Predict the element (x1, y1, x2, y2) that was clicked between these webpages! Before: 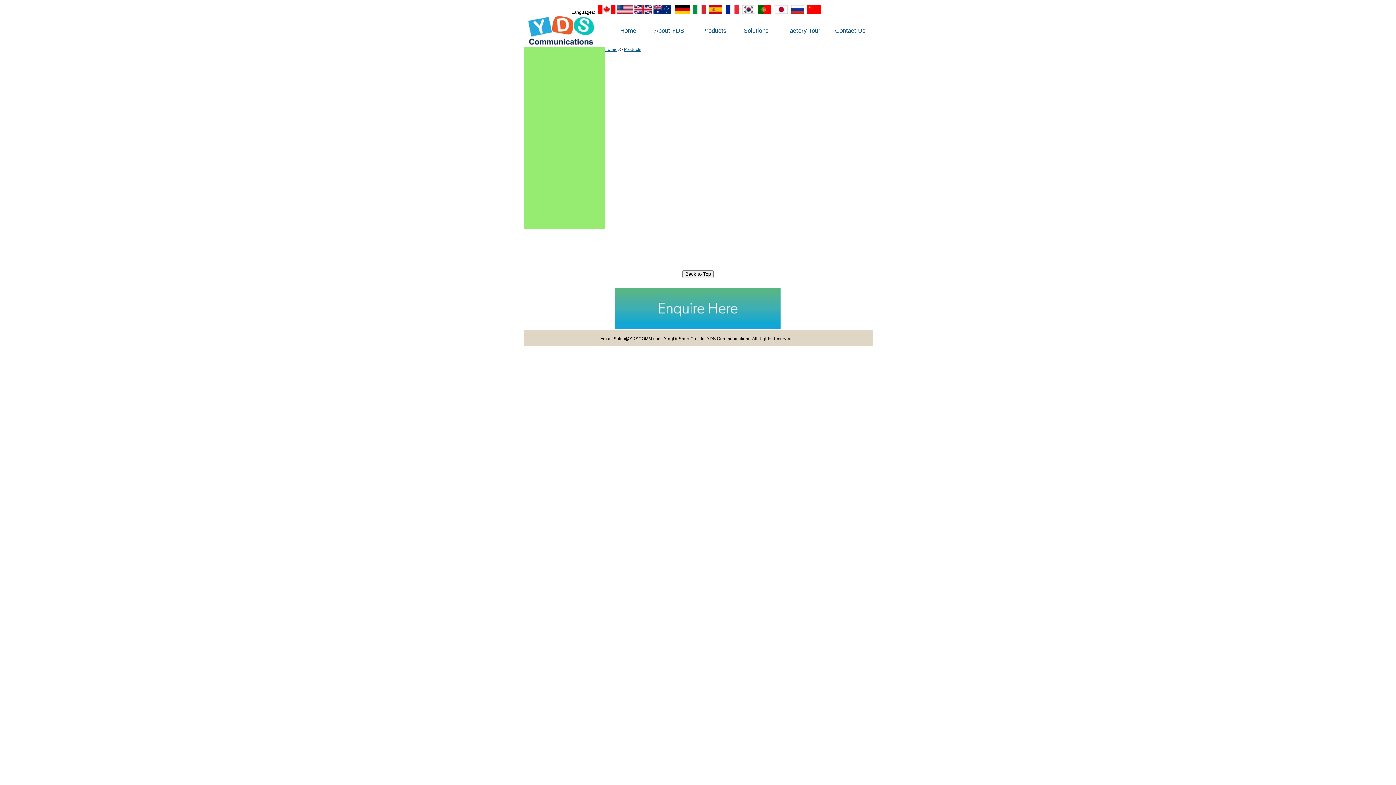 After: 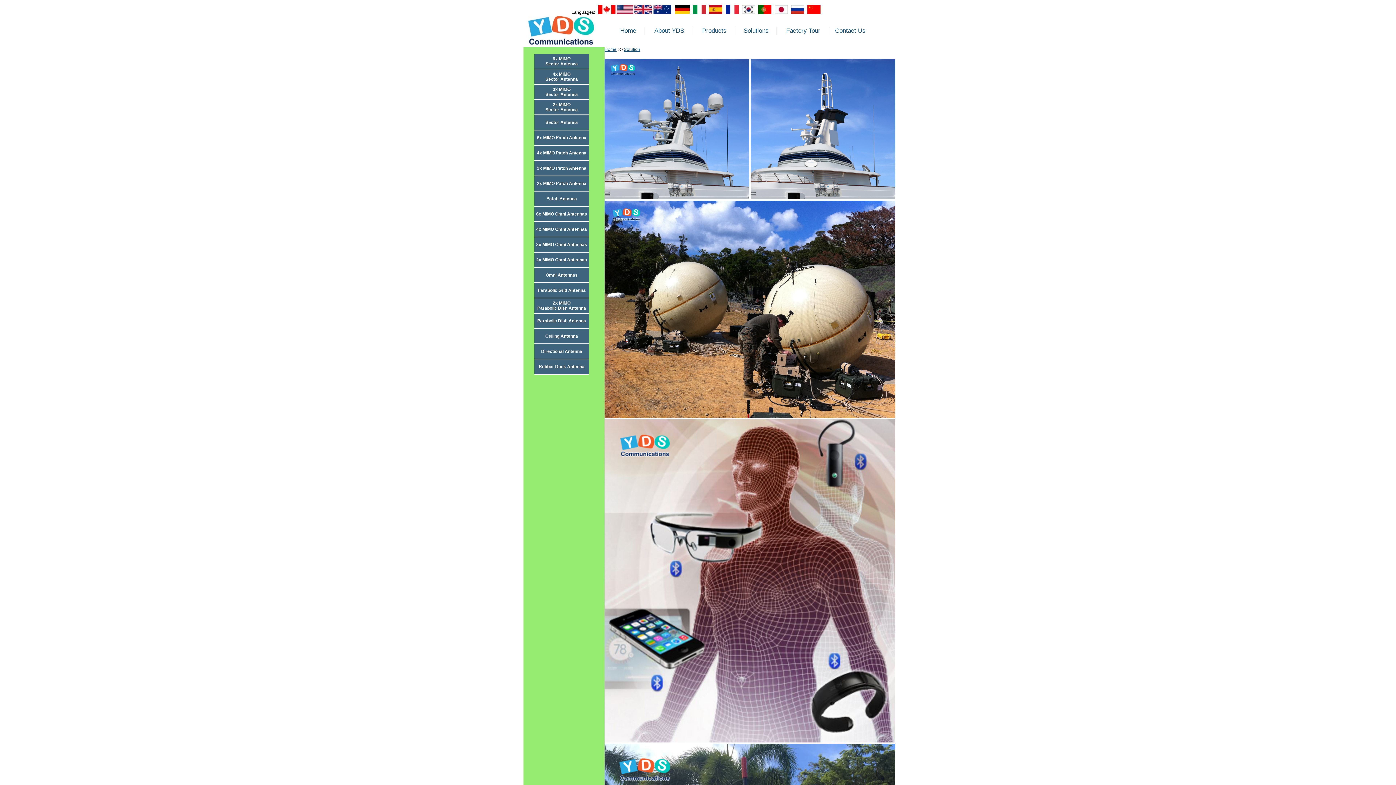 Action: bbox: (743, 27, 768, 34) label: Solutions